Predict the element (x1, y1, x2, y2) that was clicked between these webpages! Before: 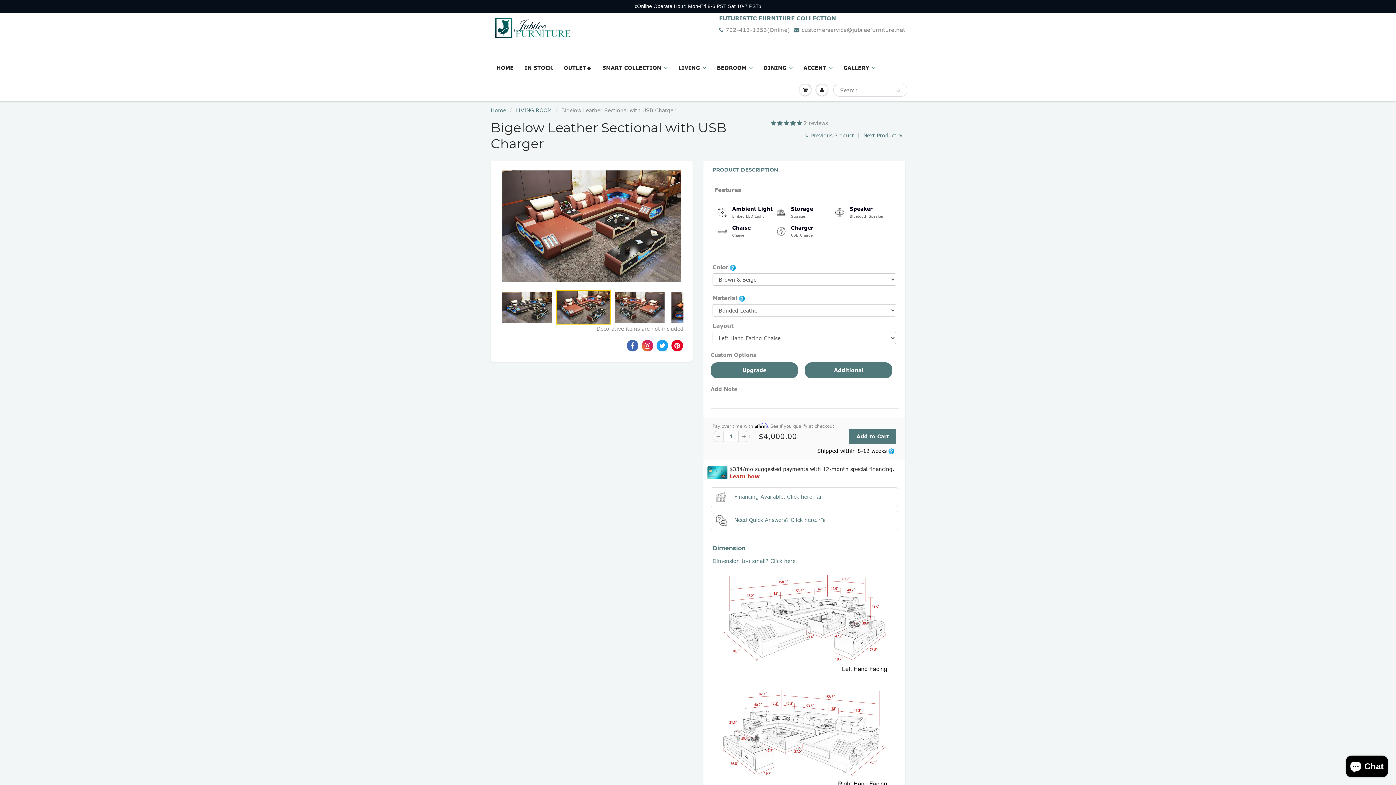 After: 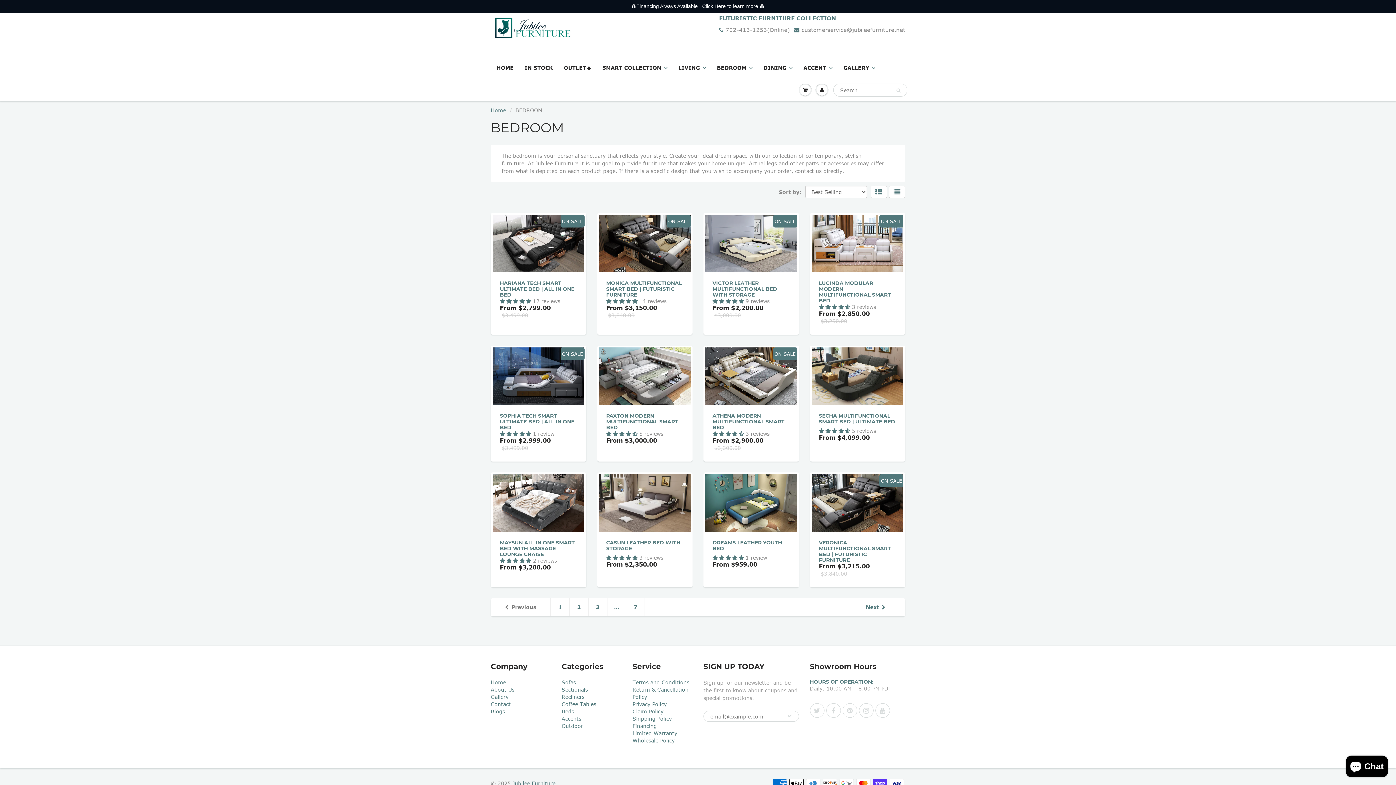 Action: label: BEDROOM bbox: (711, 56, 758, 79)